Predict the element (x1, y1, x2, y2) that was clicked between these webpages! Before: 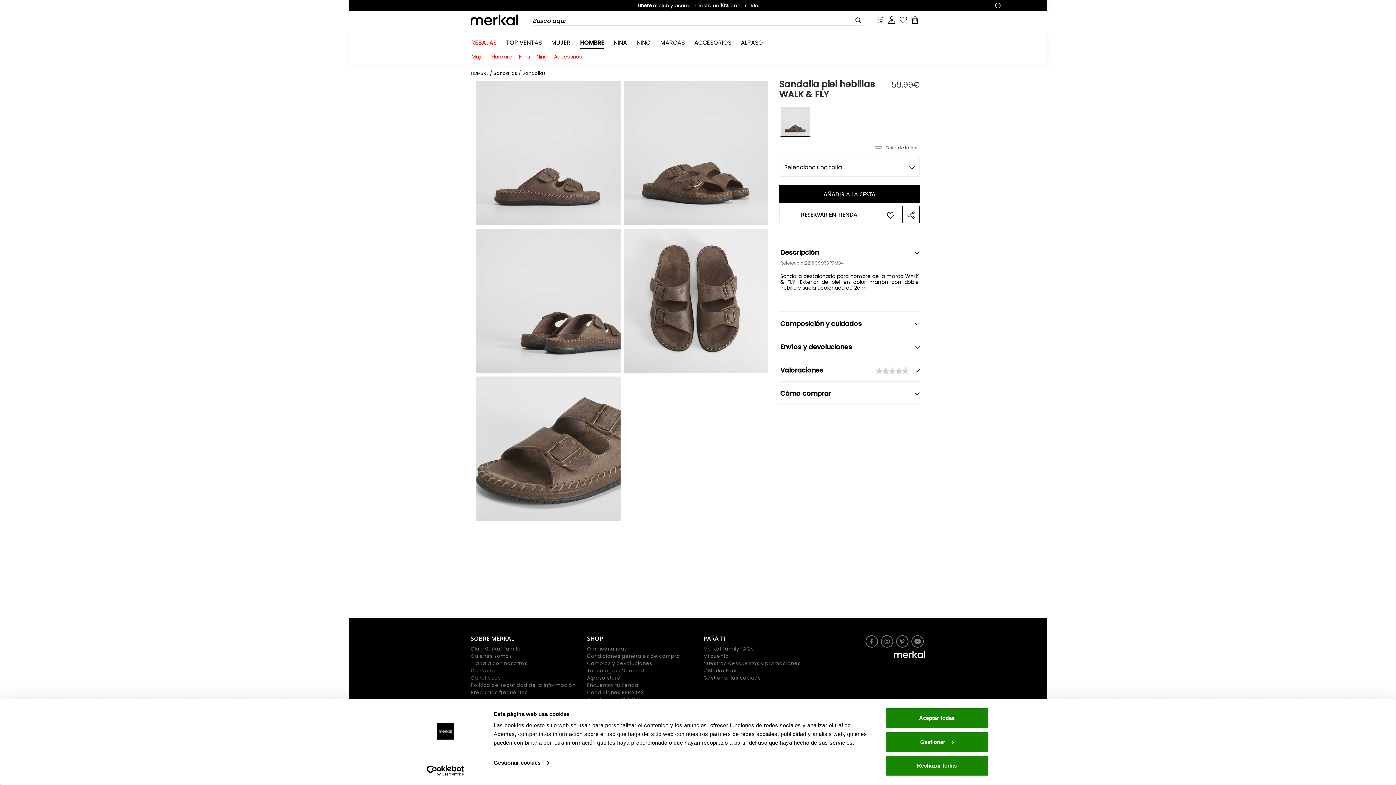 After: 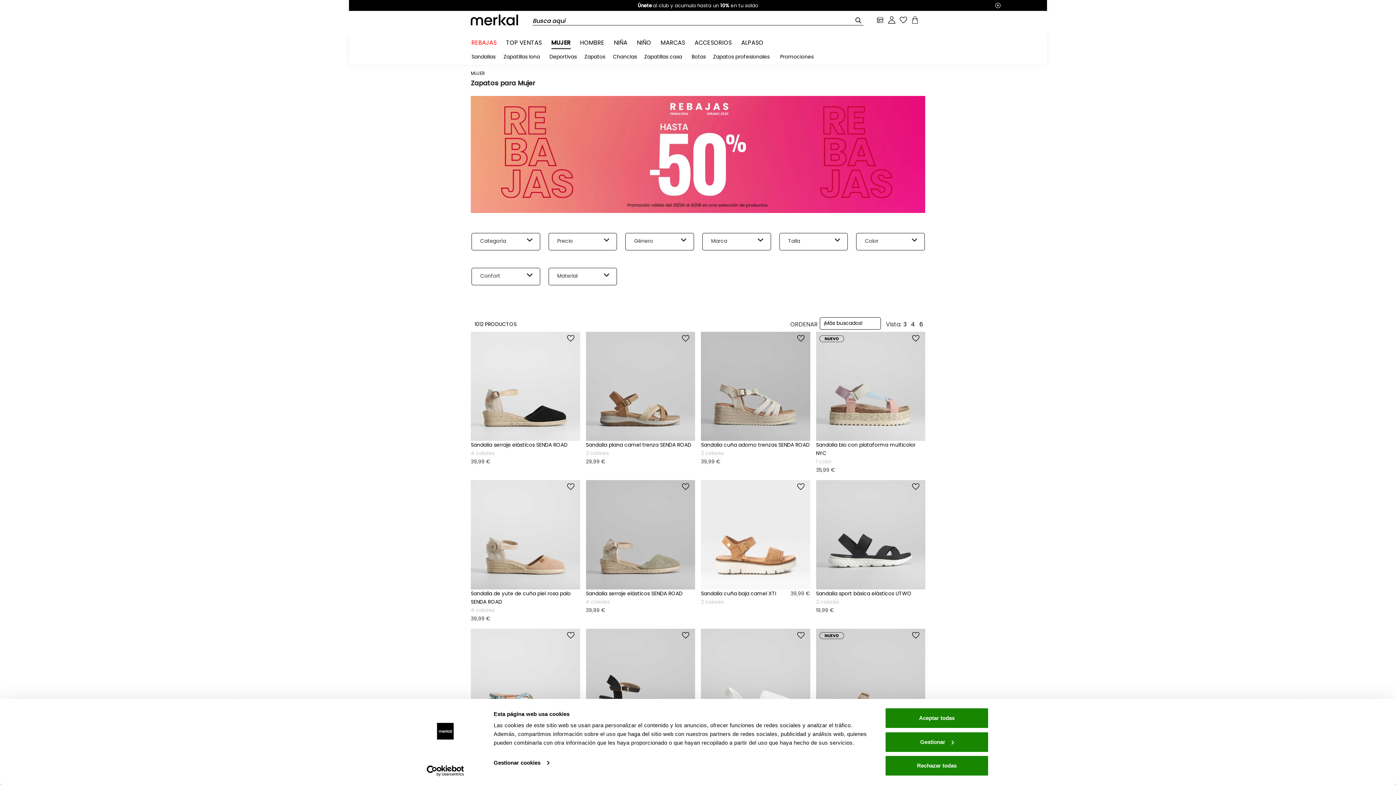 Action: bbox: (551, 38, 570, 46) label: MUJER